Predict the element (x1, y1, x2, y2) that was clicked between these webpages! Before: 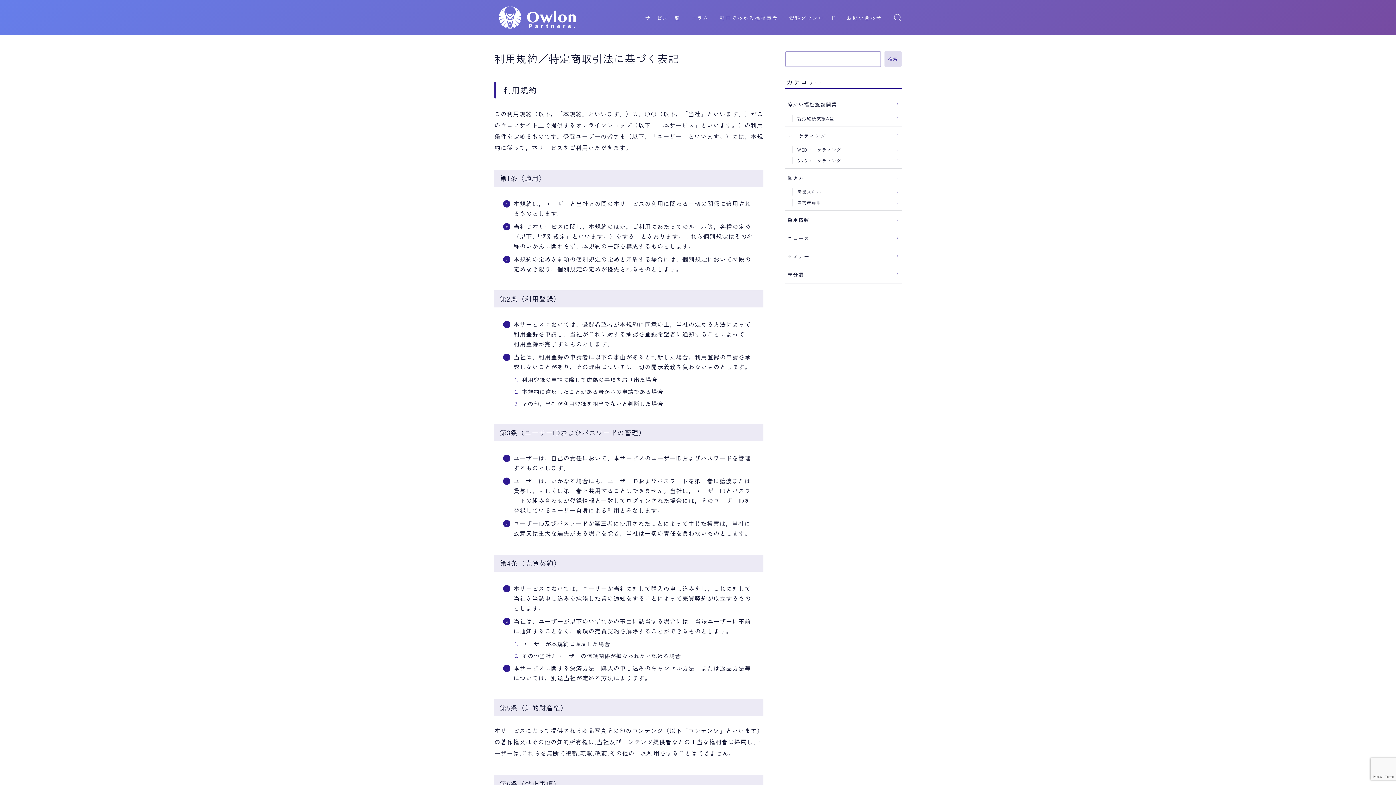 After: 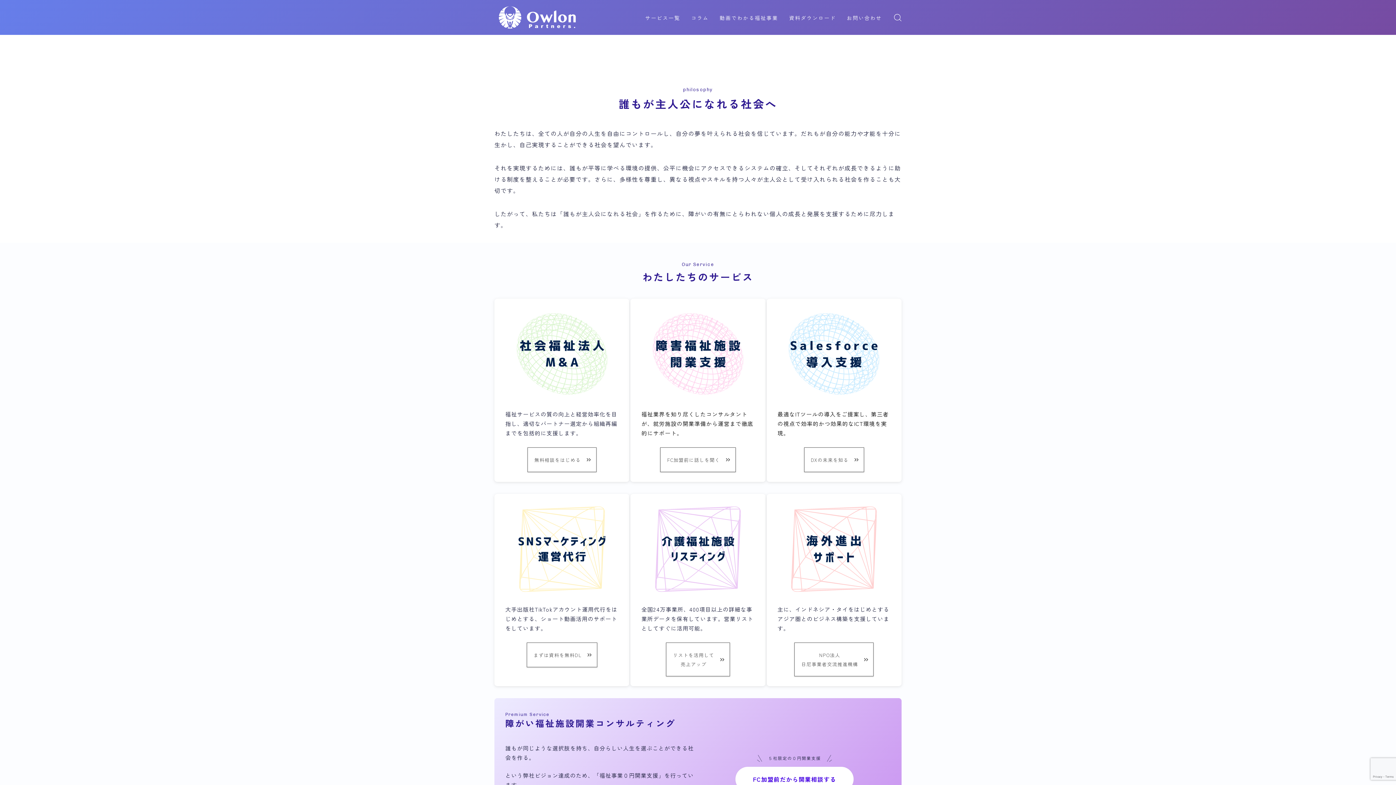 Action: bbox: (495, 4, 581, 30)